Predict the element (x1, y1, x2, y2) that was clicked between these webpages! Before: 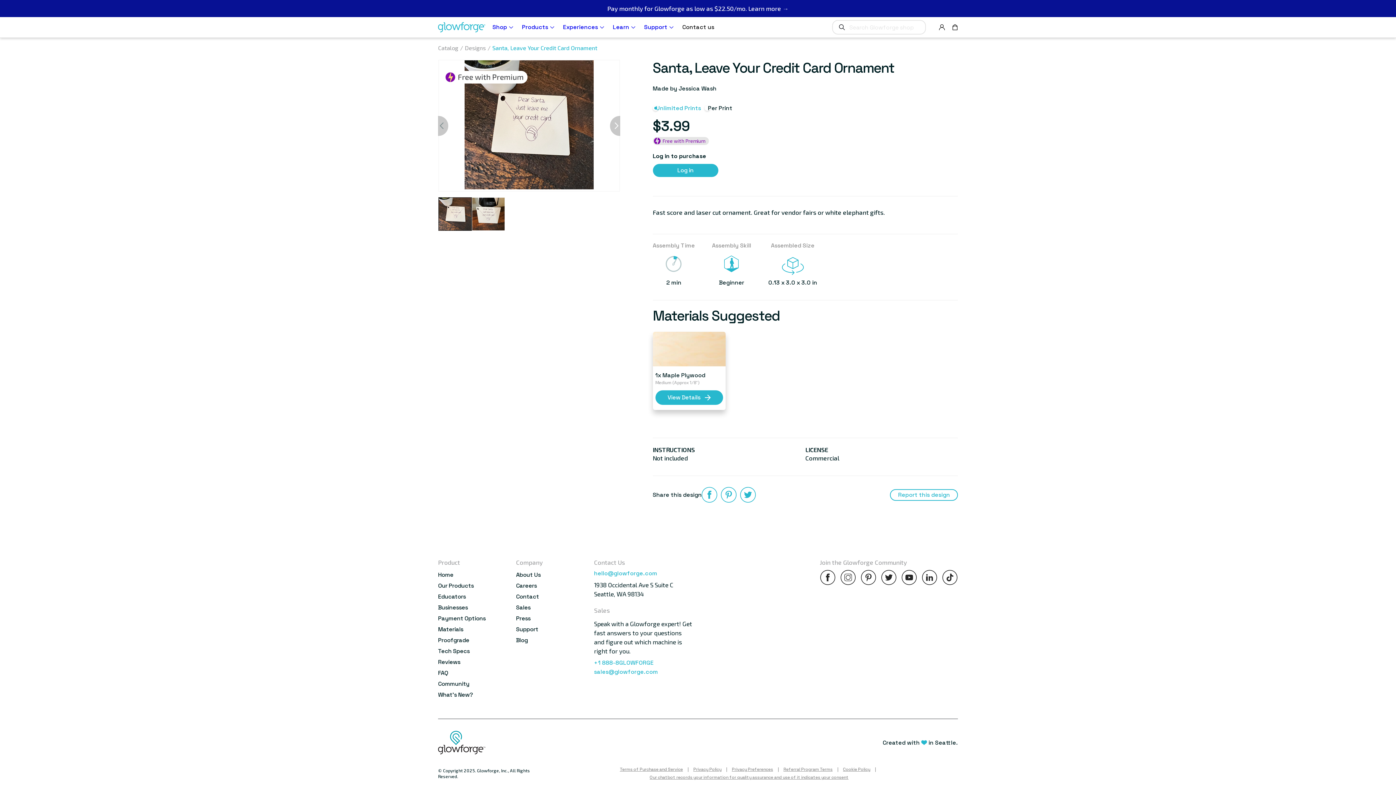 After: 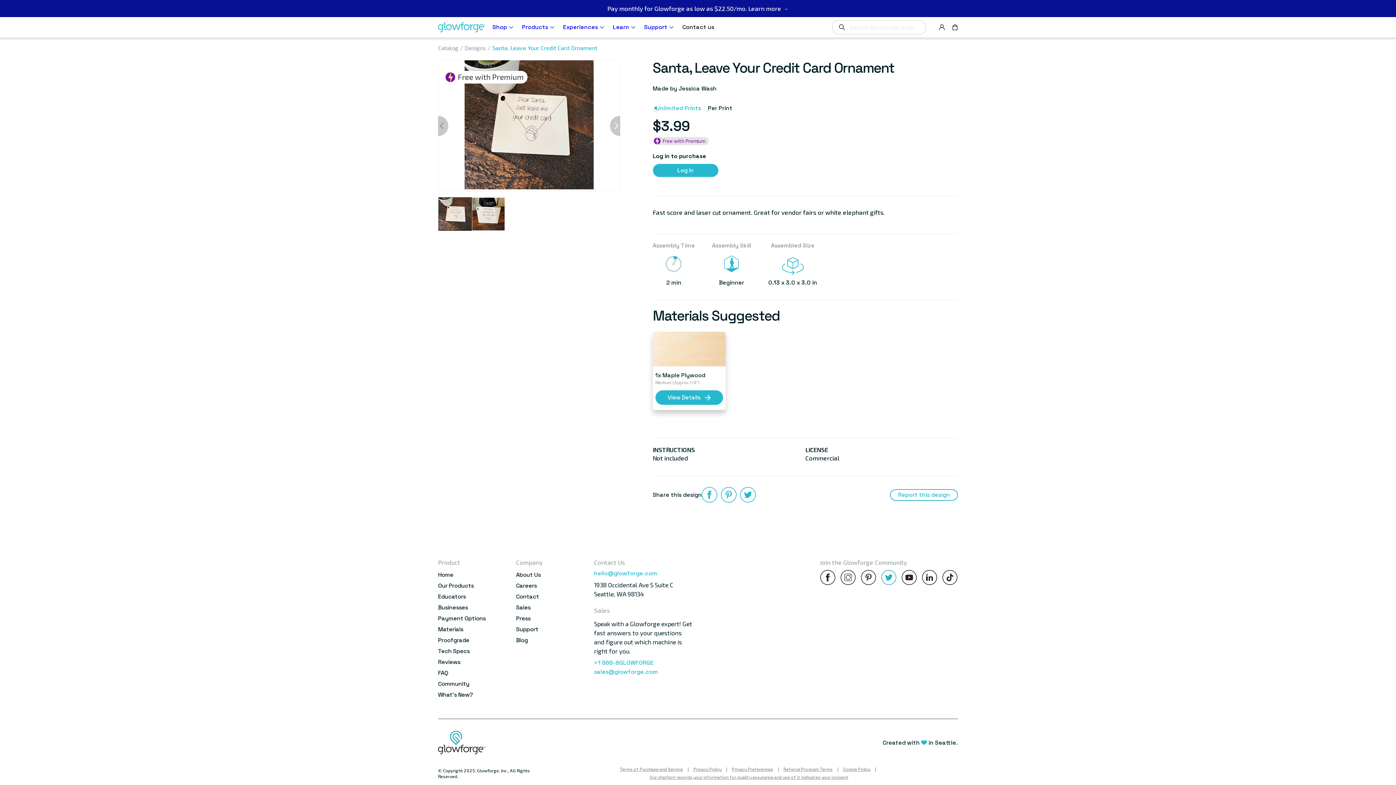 Action: bbox: (881, 569, 897, 587)